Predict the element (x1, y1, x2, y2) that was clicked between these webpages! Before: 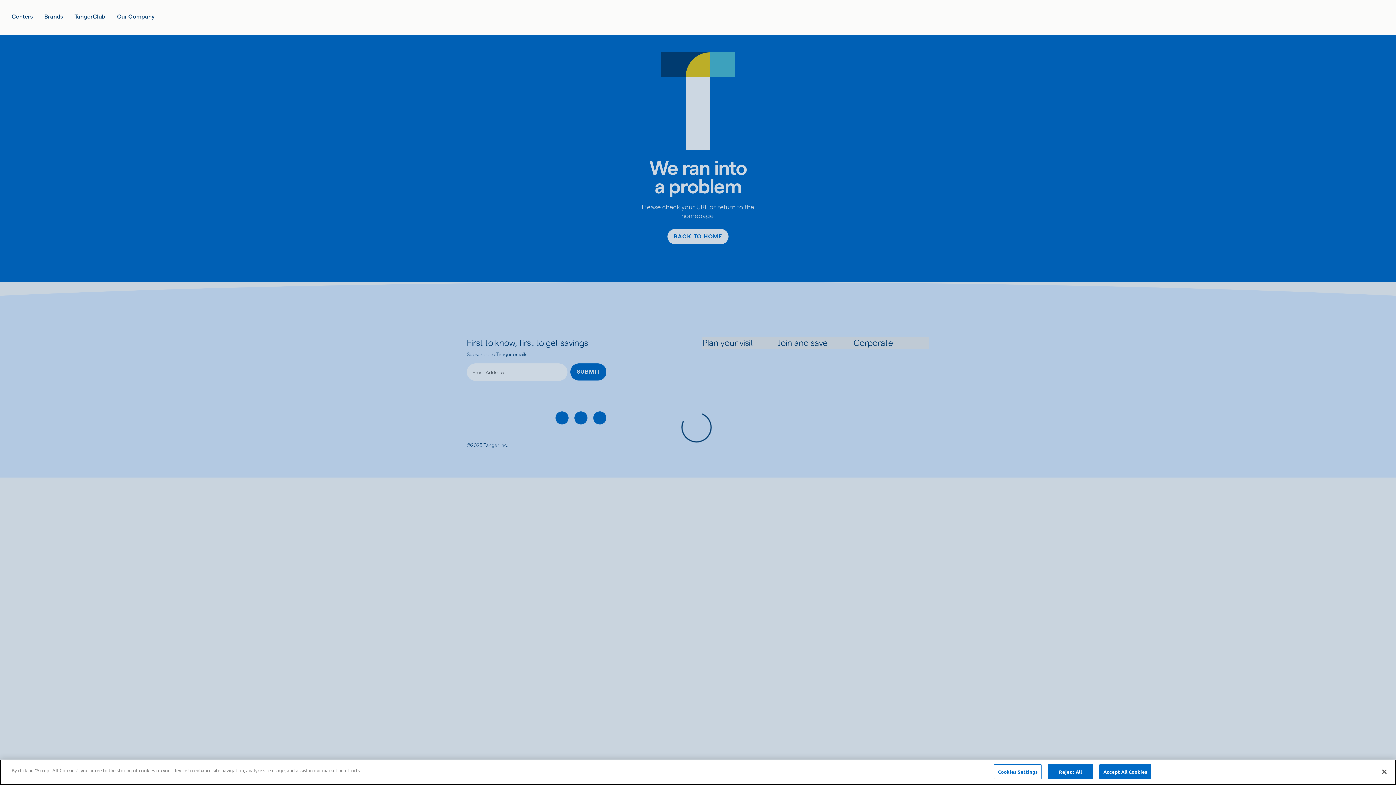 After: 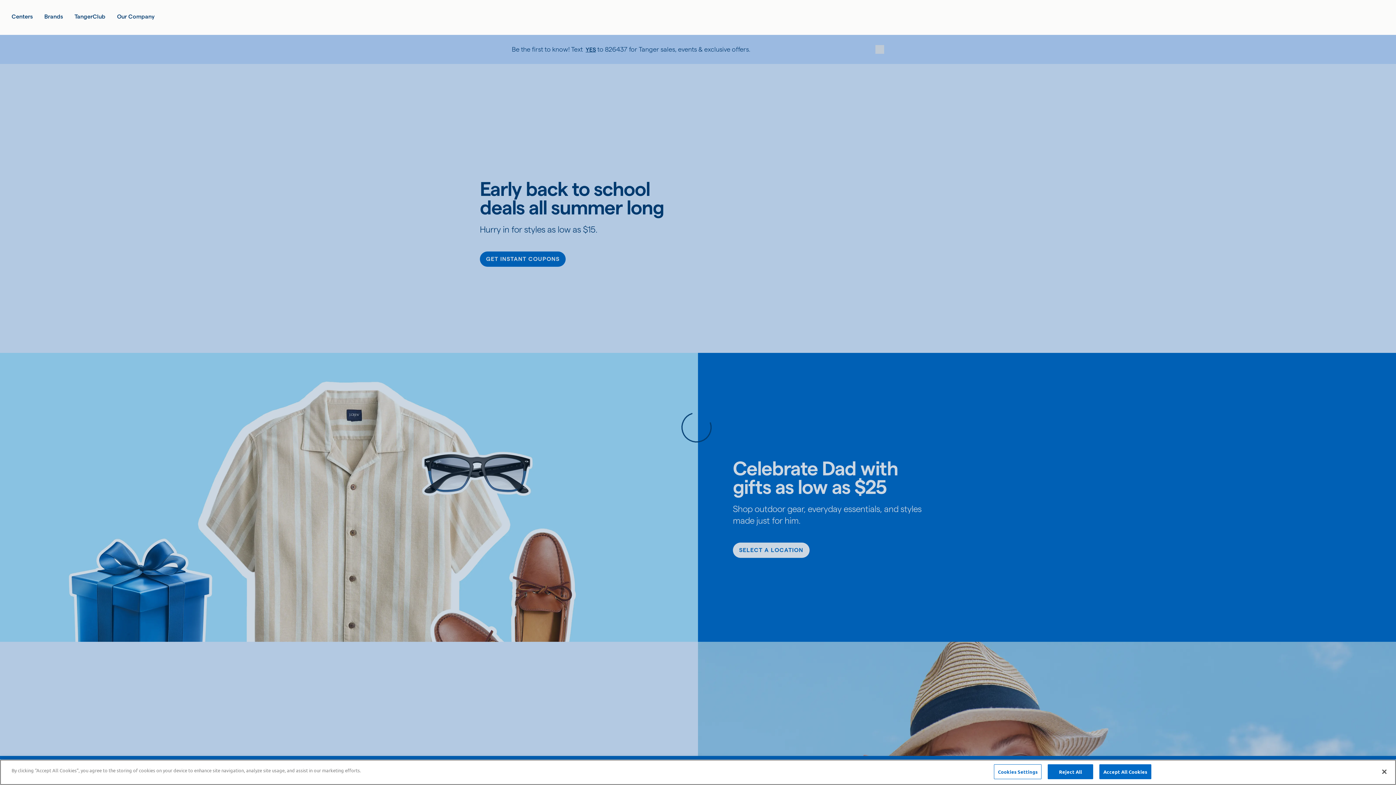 Action: bbox: (560, 9, 835, 25) label: Link to Tanger home page